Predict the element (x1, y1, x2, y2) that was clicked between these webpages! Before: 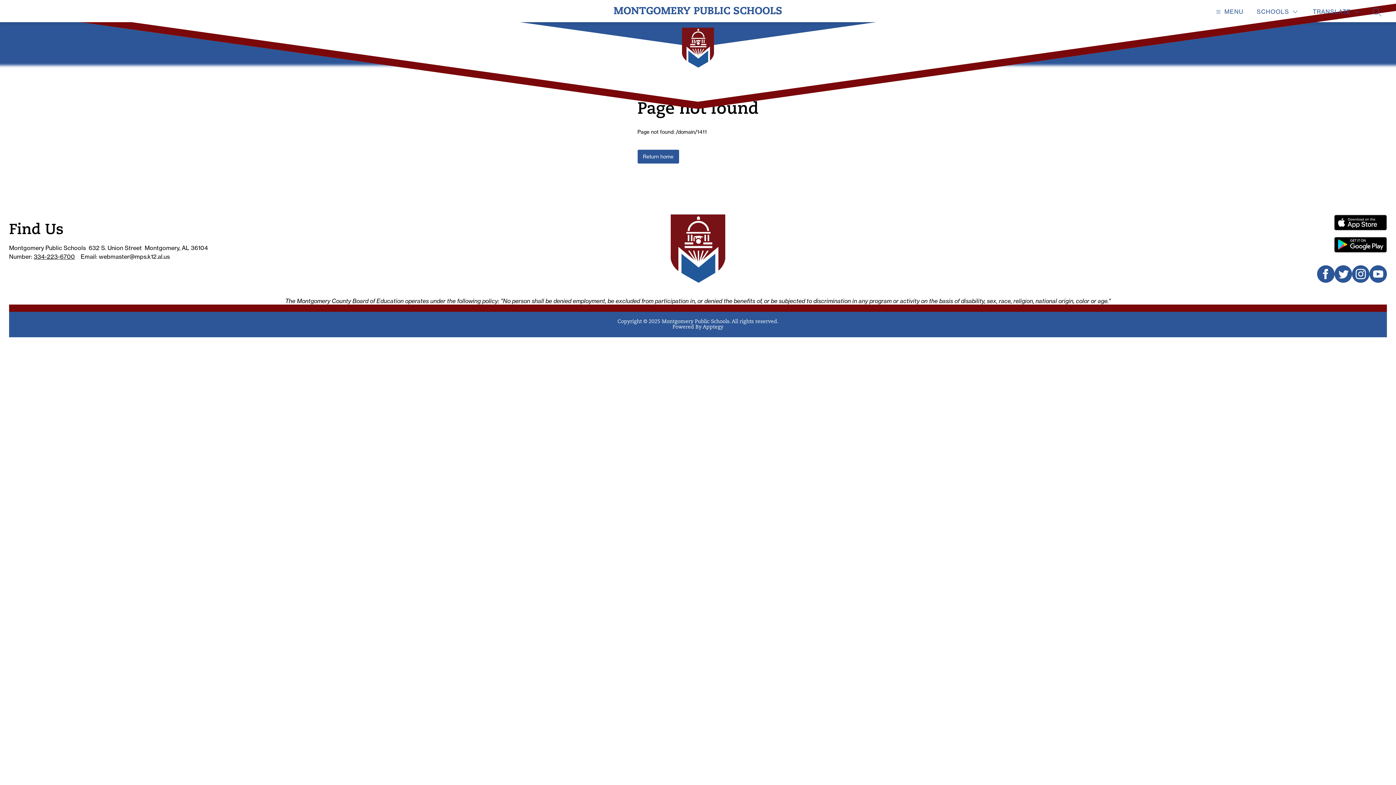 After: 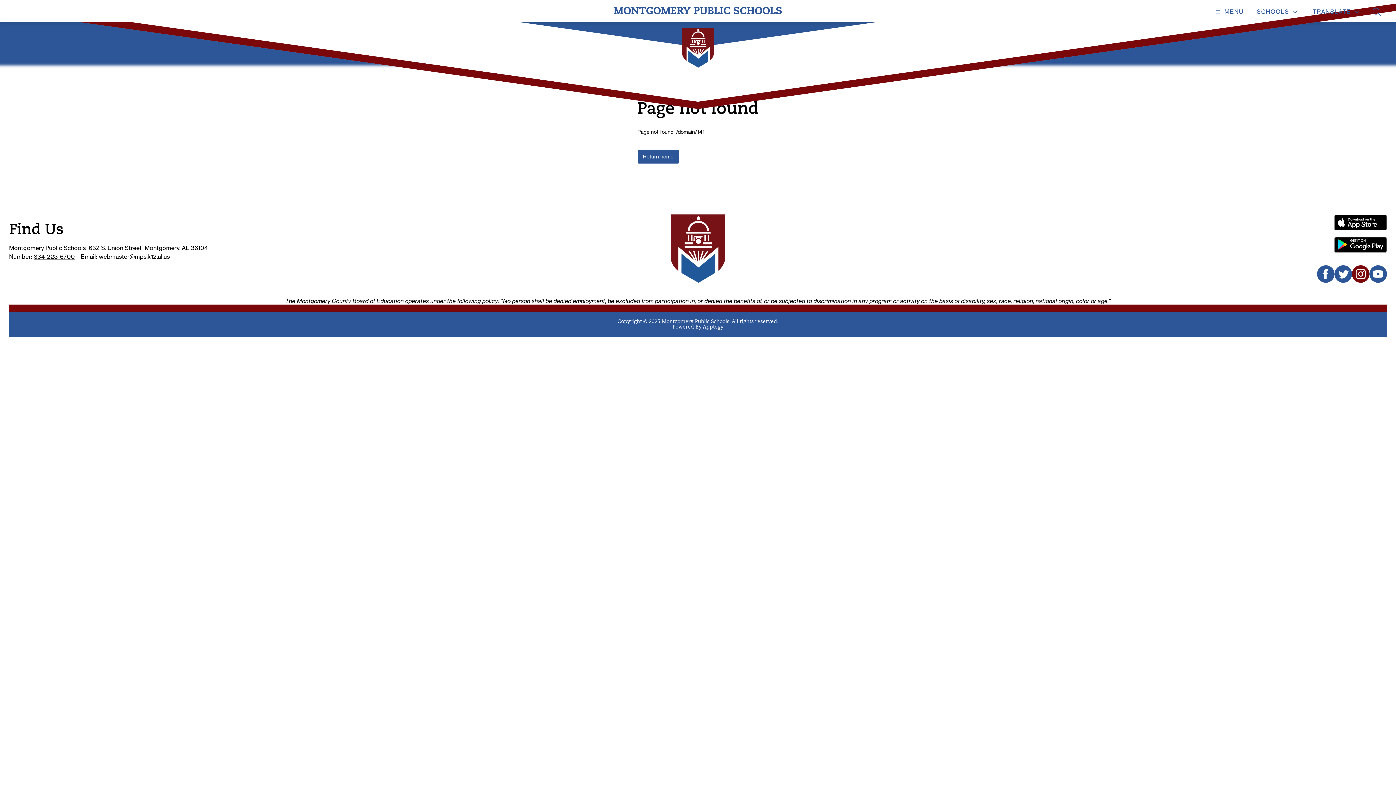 Action: bbox: (1352, 277, 1369, 284)